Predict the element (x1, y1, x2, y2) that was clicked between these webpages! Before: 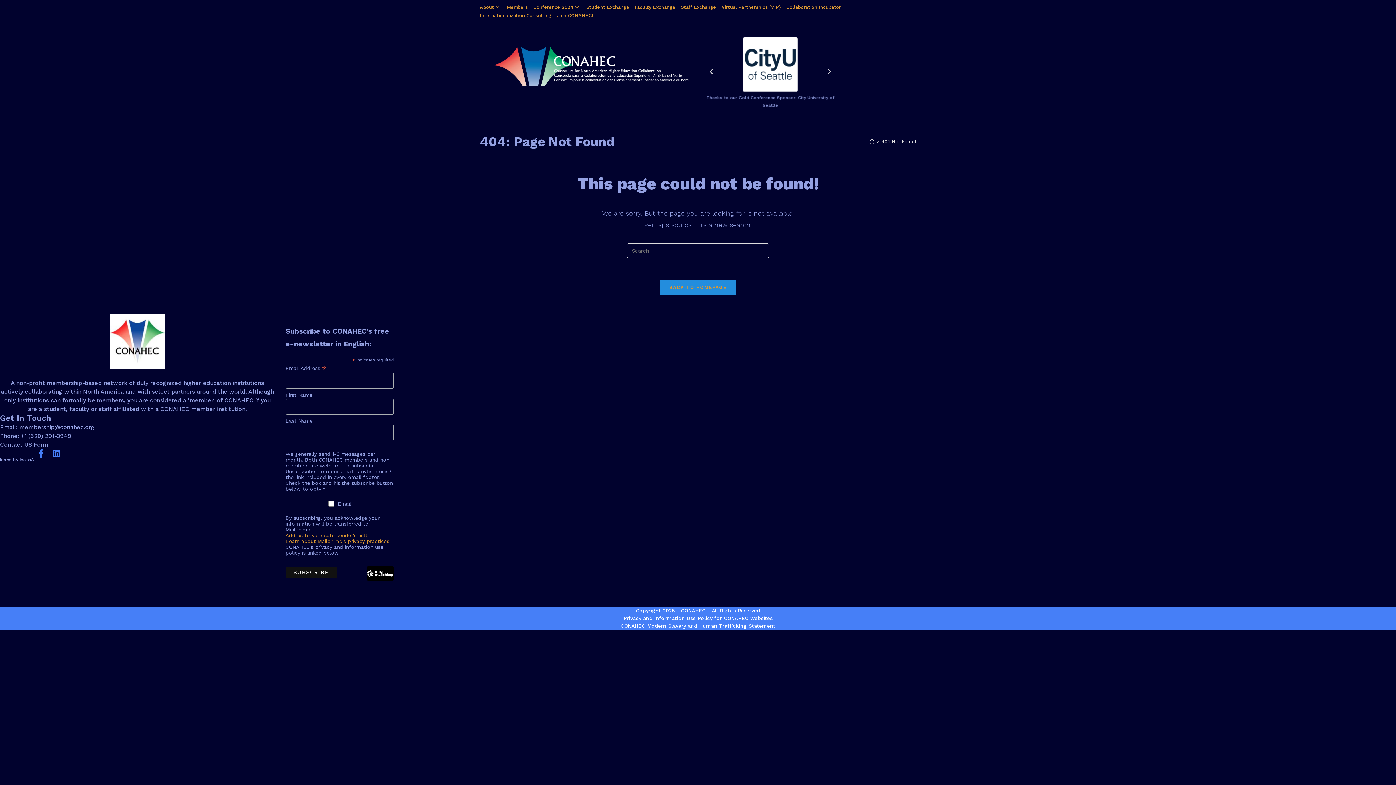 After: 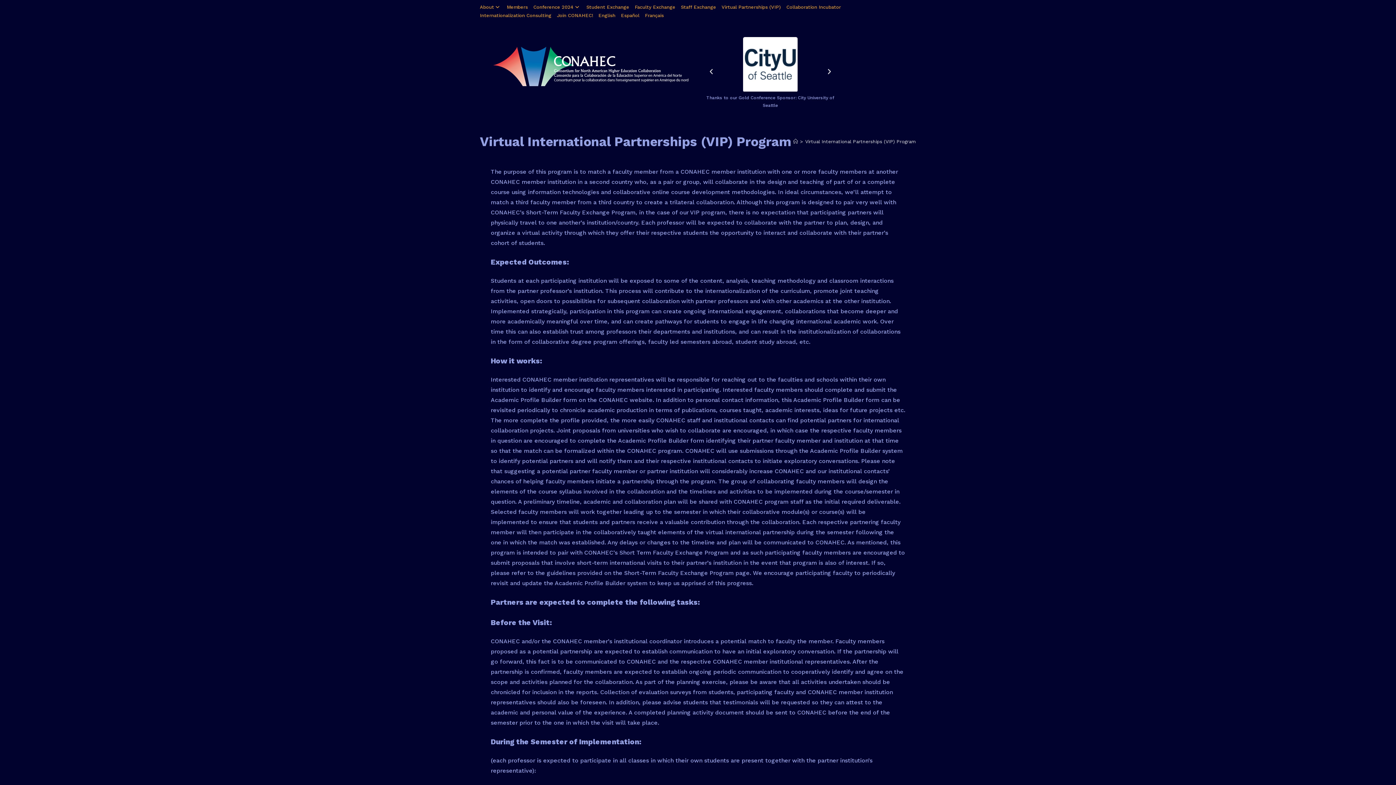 Action: bbox: (721, 2, 781, 11) label: Virtual Partnerships (VIP)